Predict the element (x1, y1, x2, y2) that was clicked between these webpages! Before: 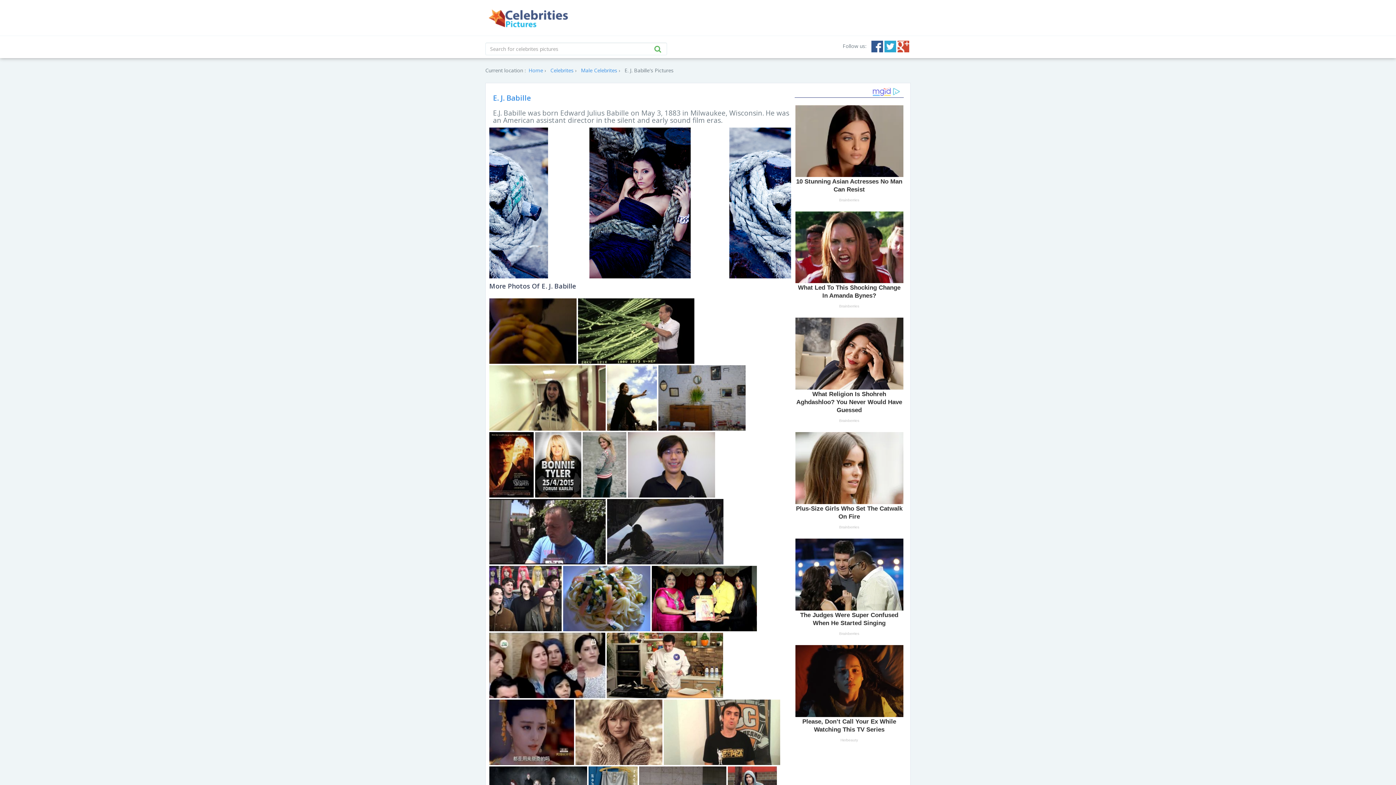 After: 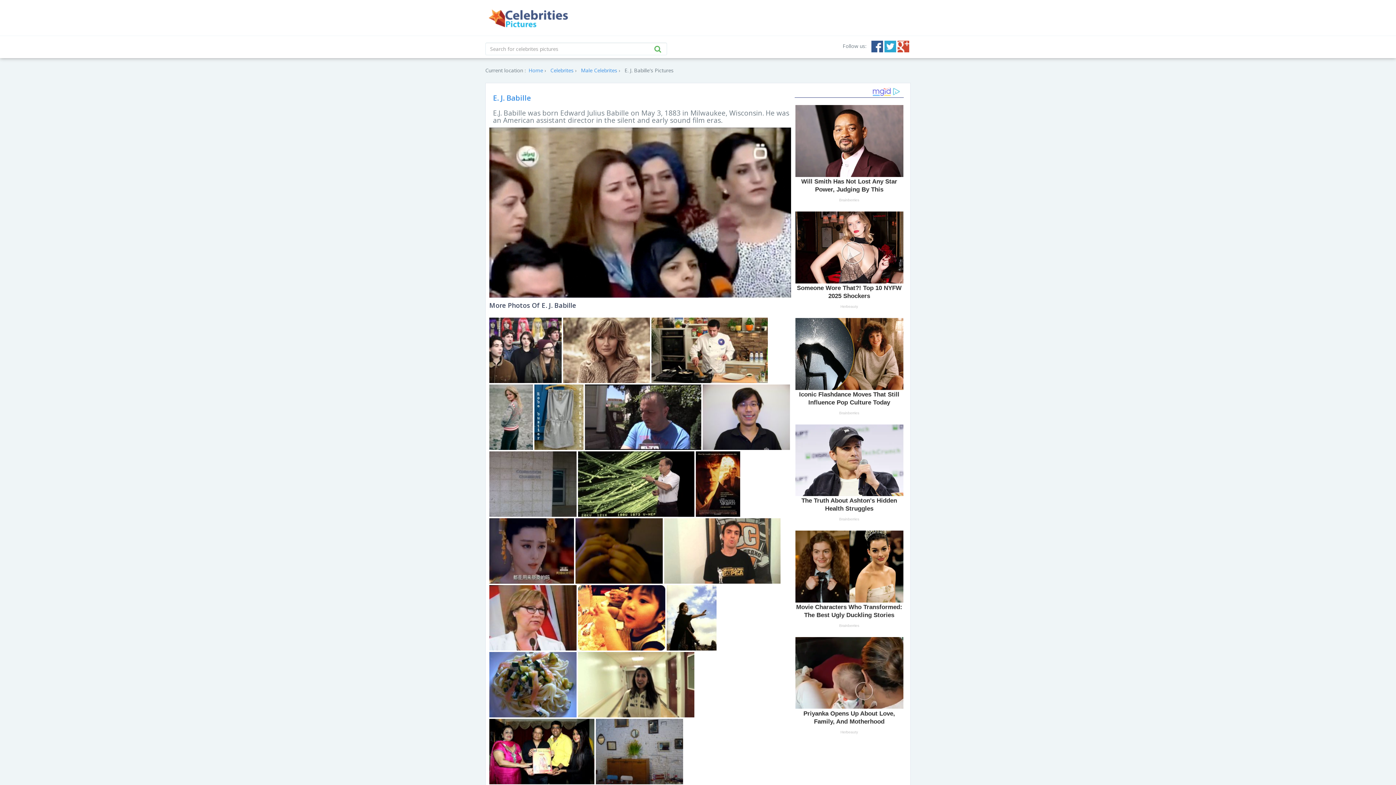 Action: bbox: (489, 661, 606, 667) label:  